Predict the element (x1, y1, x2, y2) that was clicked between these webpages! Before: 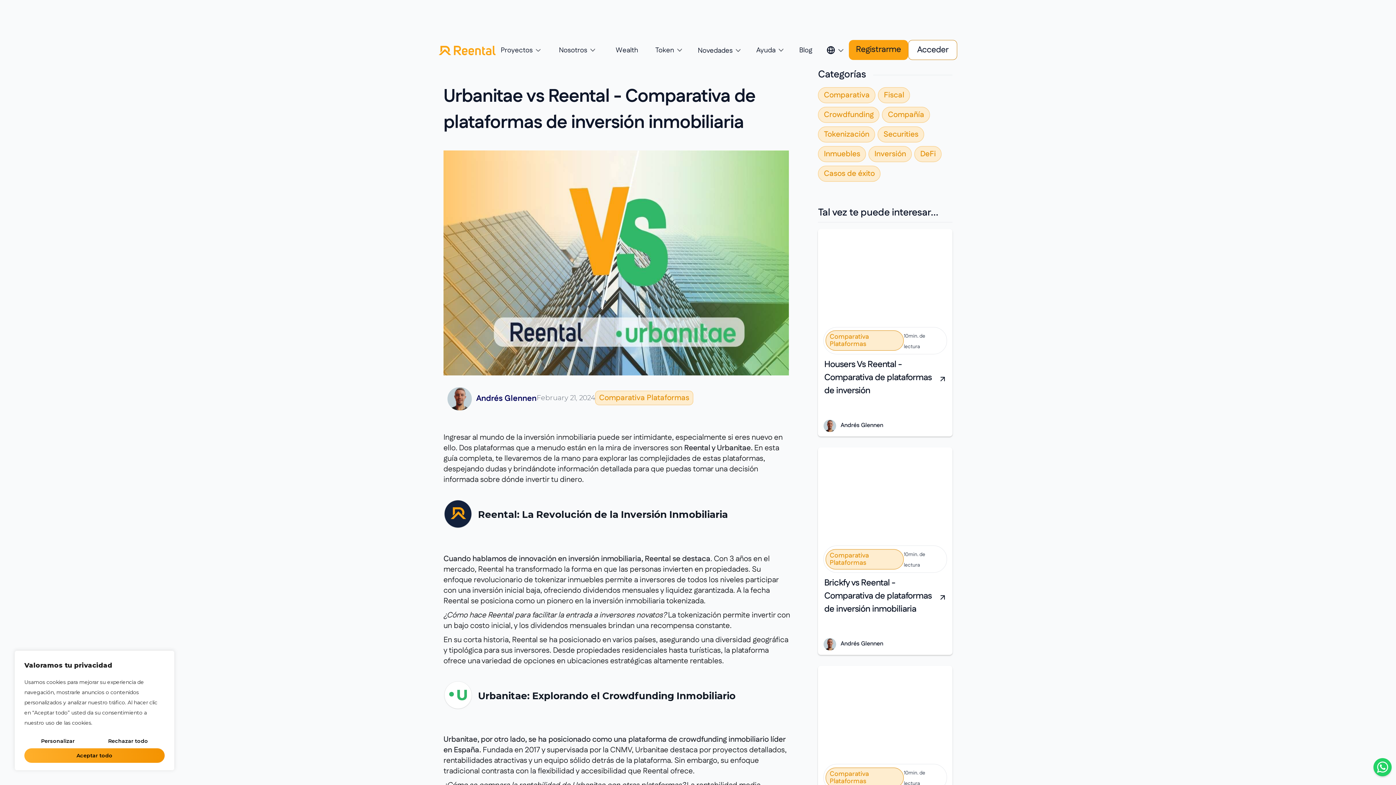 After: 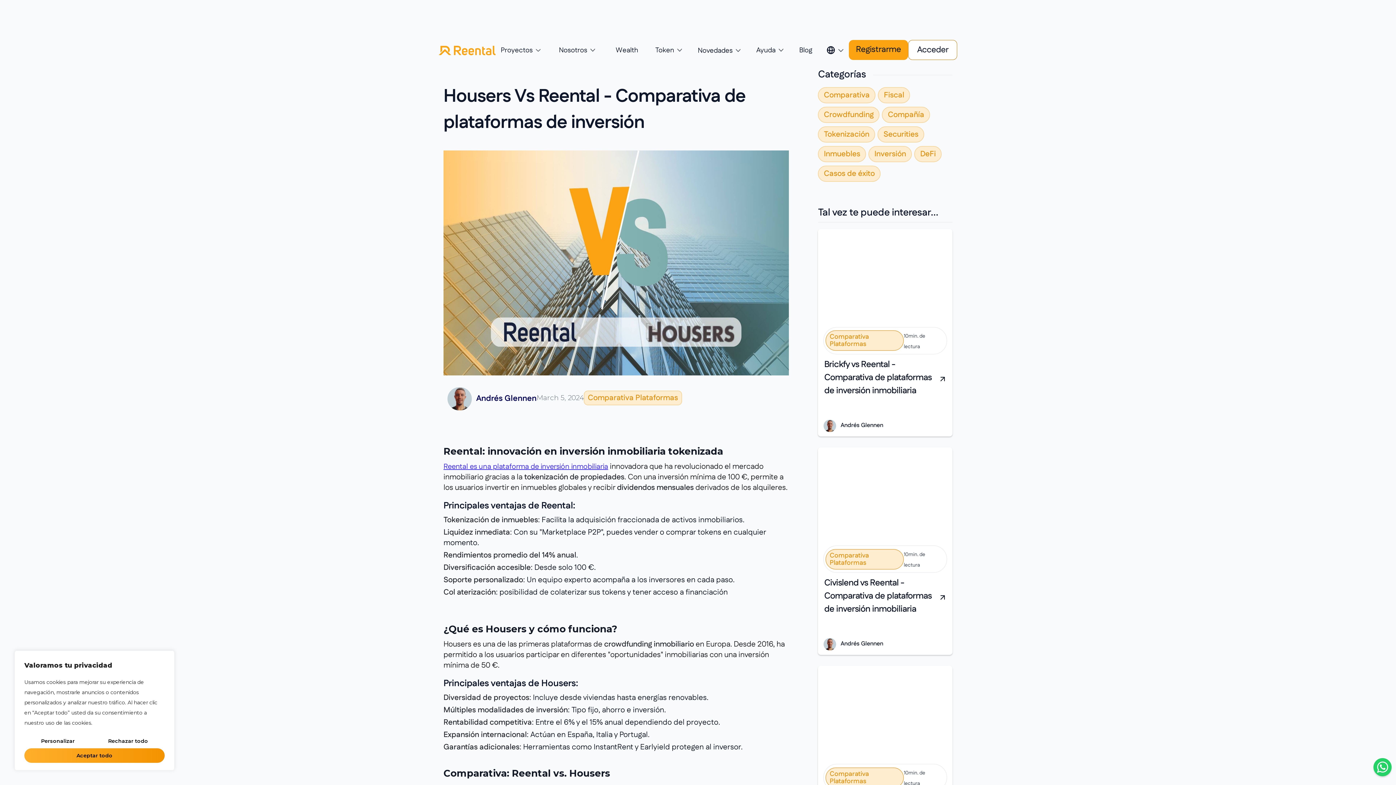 Action: label: link block bbox: (823, 354, 947, 398)